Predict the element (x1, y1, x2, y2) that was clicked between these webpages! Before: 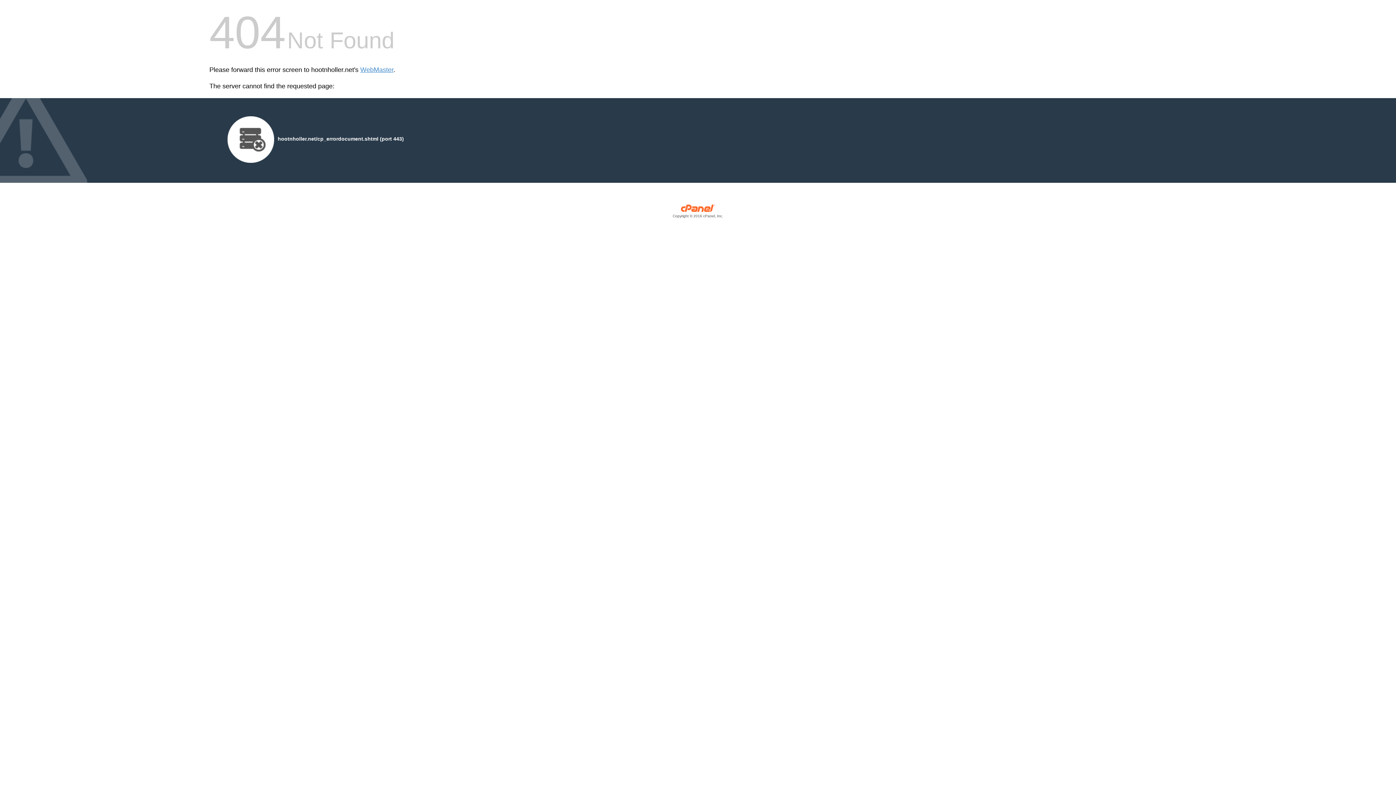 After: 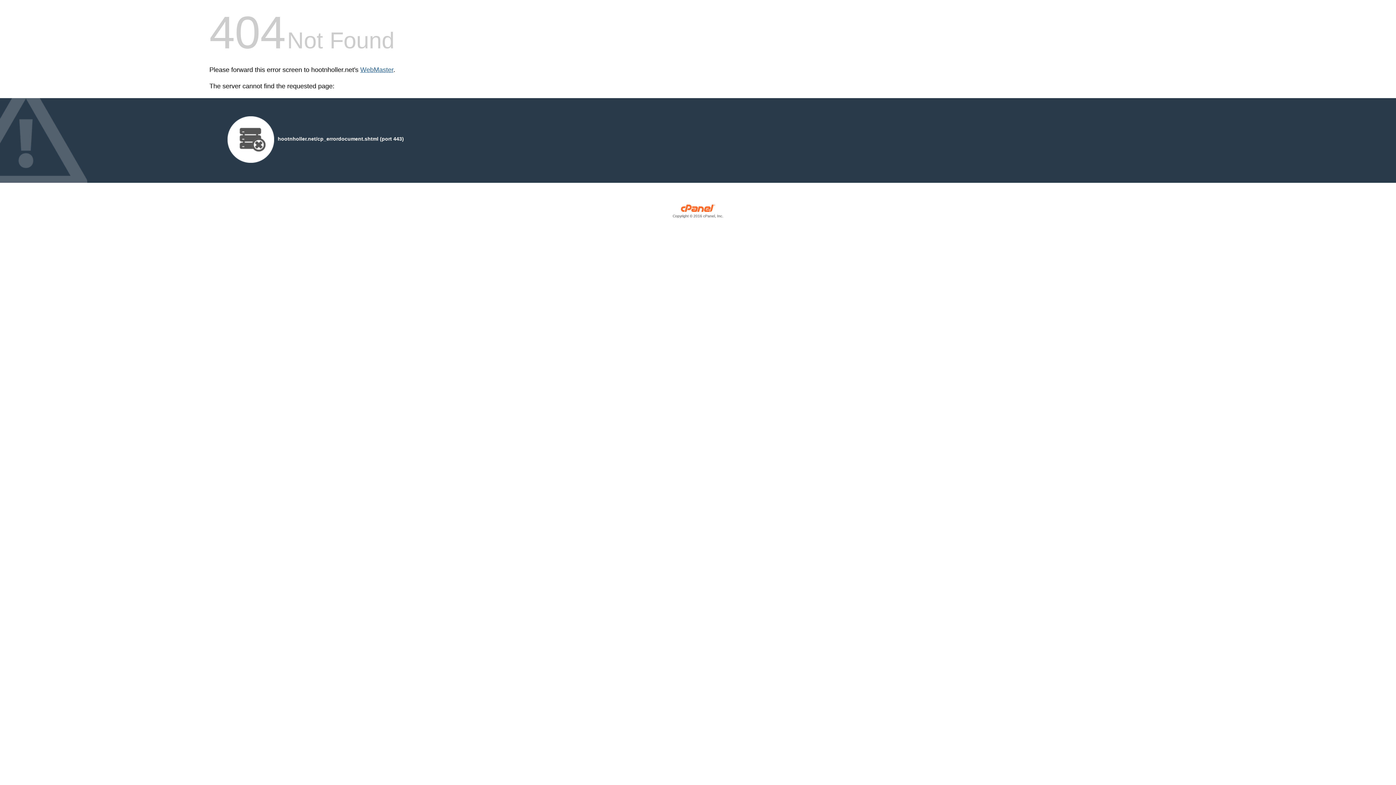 Action: label: WebMaster bbox: (360, 66, 393, 73)